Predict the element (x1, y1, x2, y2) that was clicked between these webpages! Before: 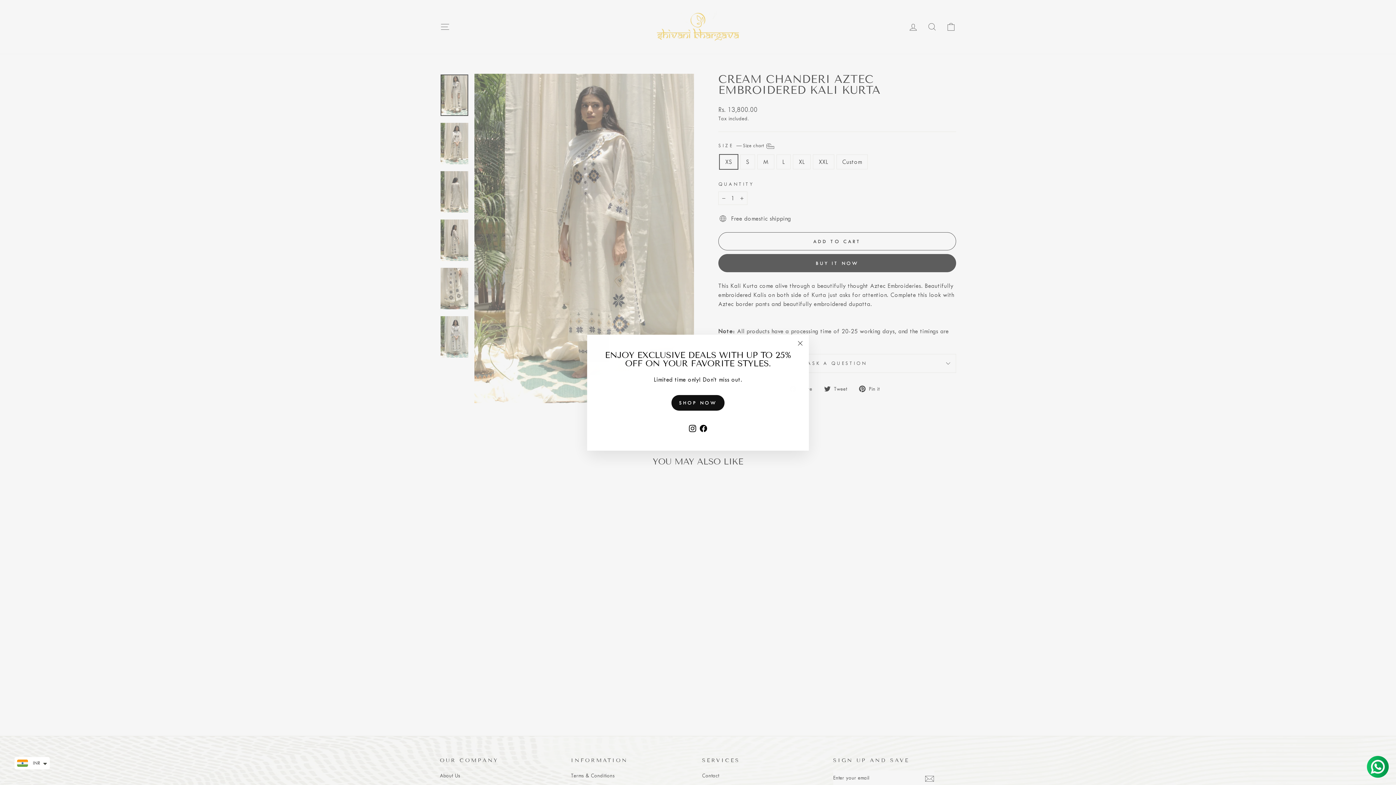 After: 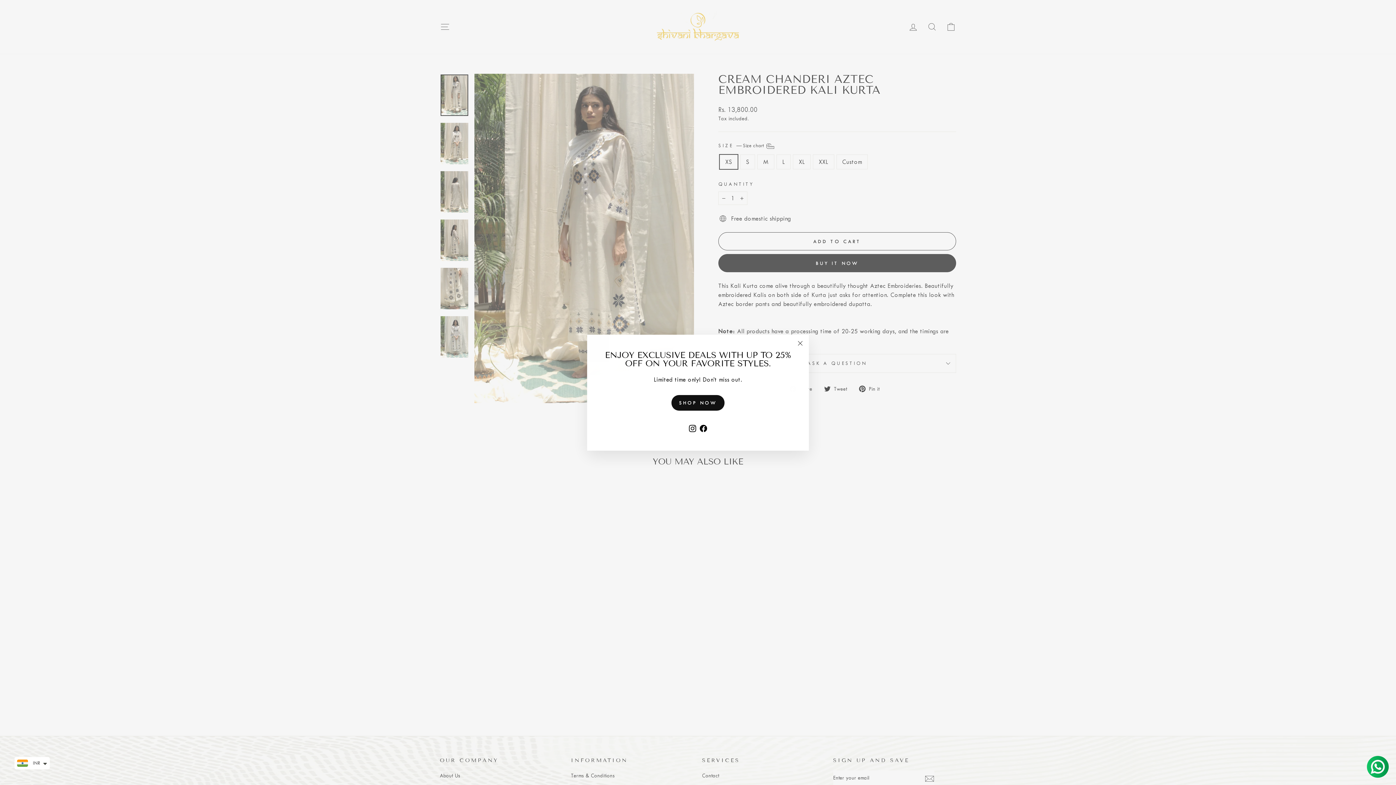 Action: label: Instagram bbox: (687, 421, 698, 434)